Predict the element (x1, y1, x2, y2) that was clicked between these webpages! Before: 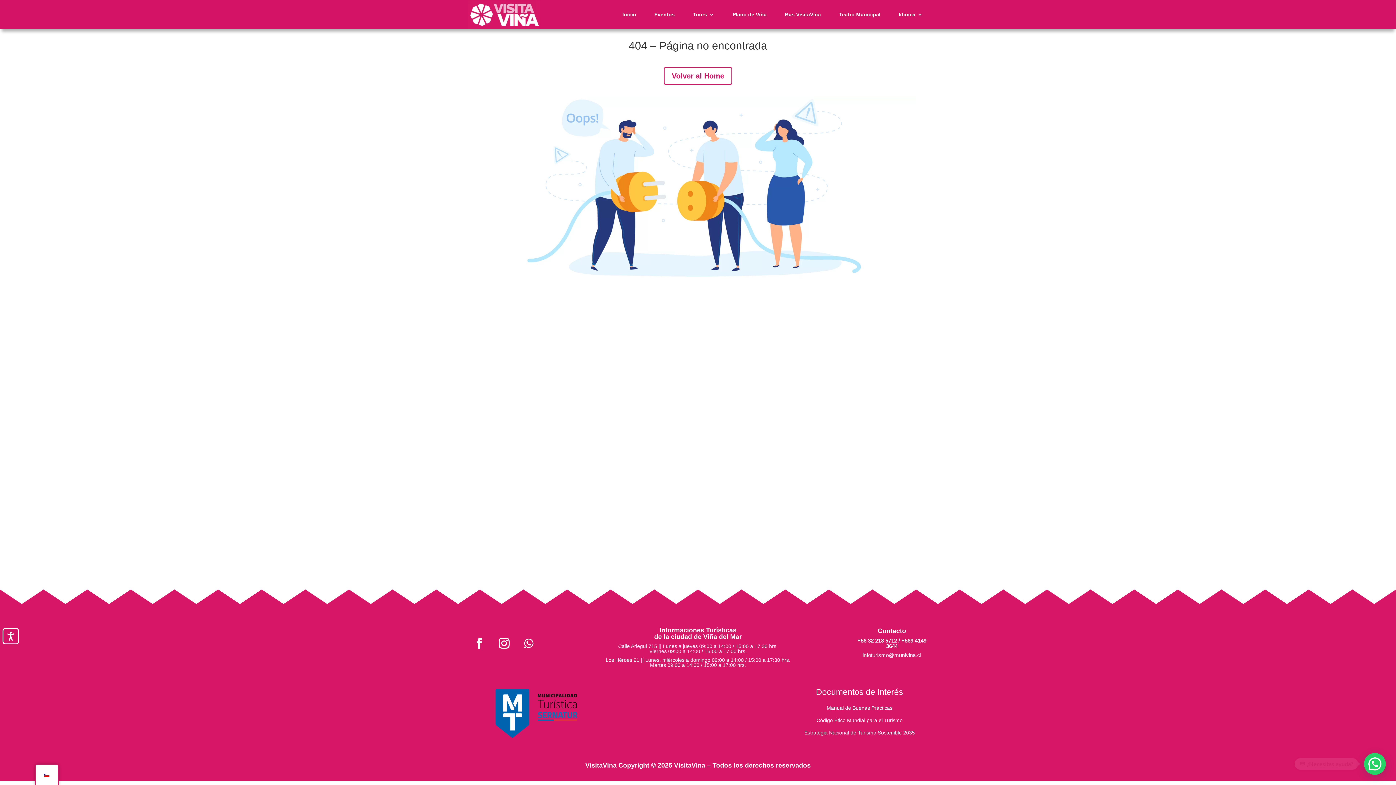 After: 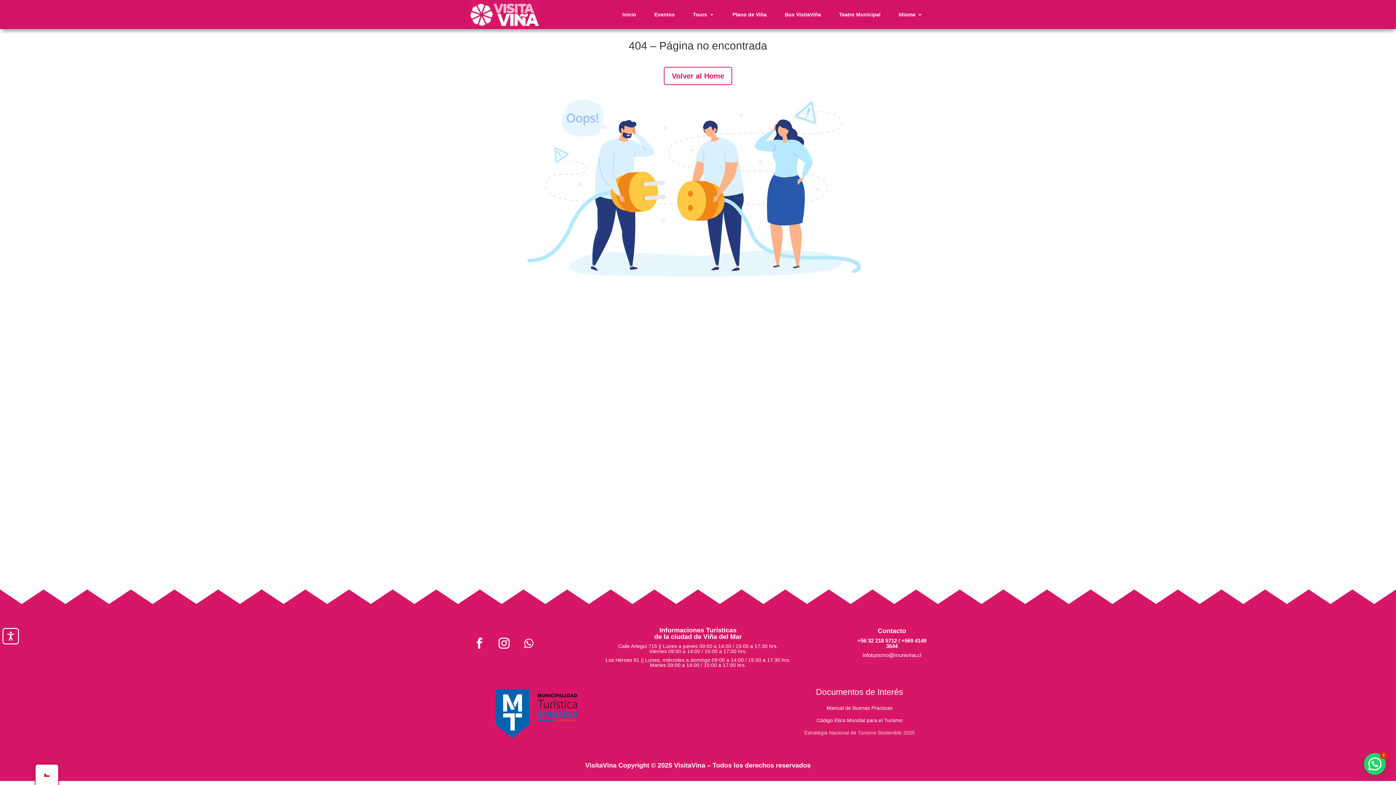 Action: label: Estratégia Nacional de Turismo Sostenible 2035 bbox: (804, 729, 915, 739)